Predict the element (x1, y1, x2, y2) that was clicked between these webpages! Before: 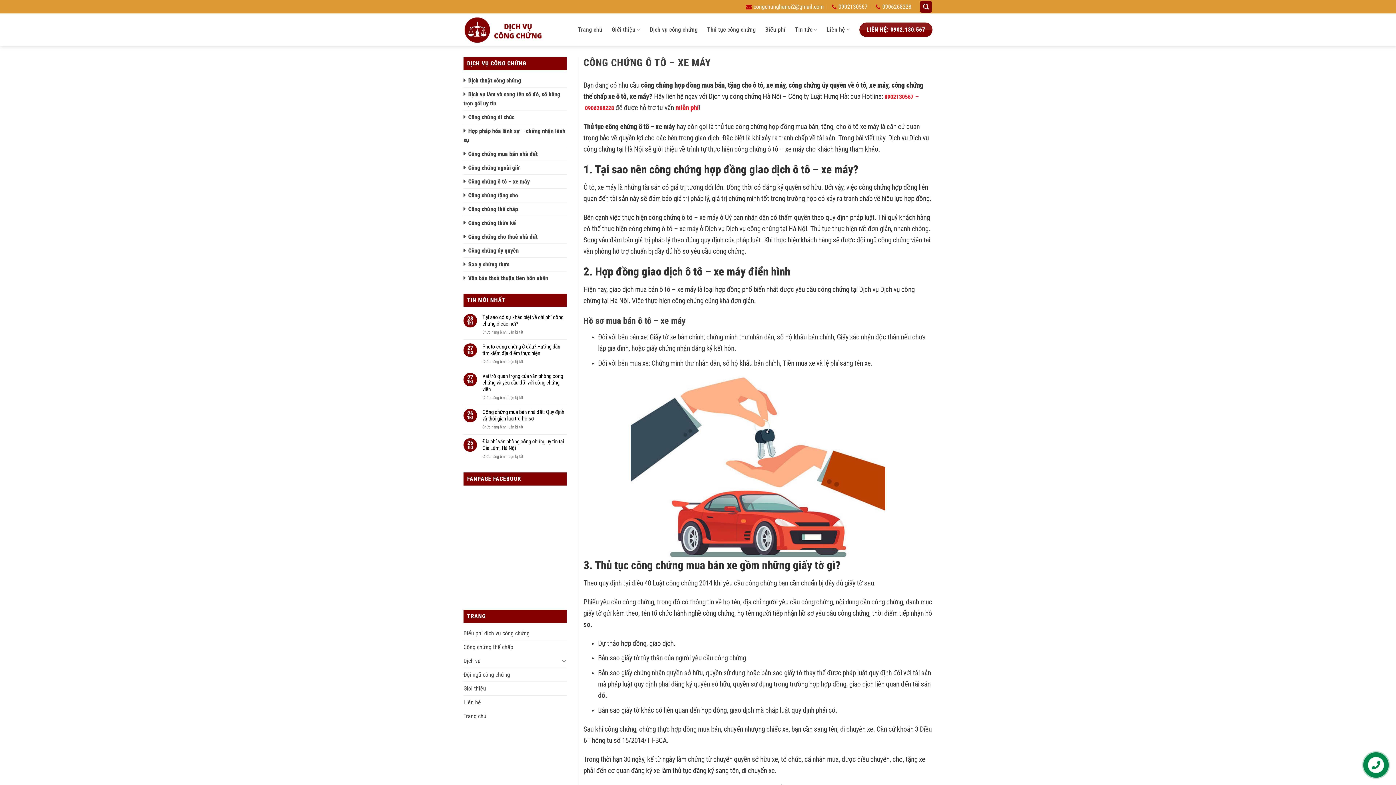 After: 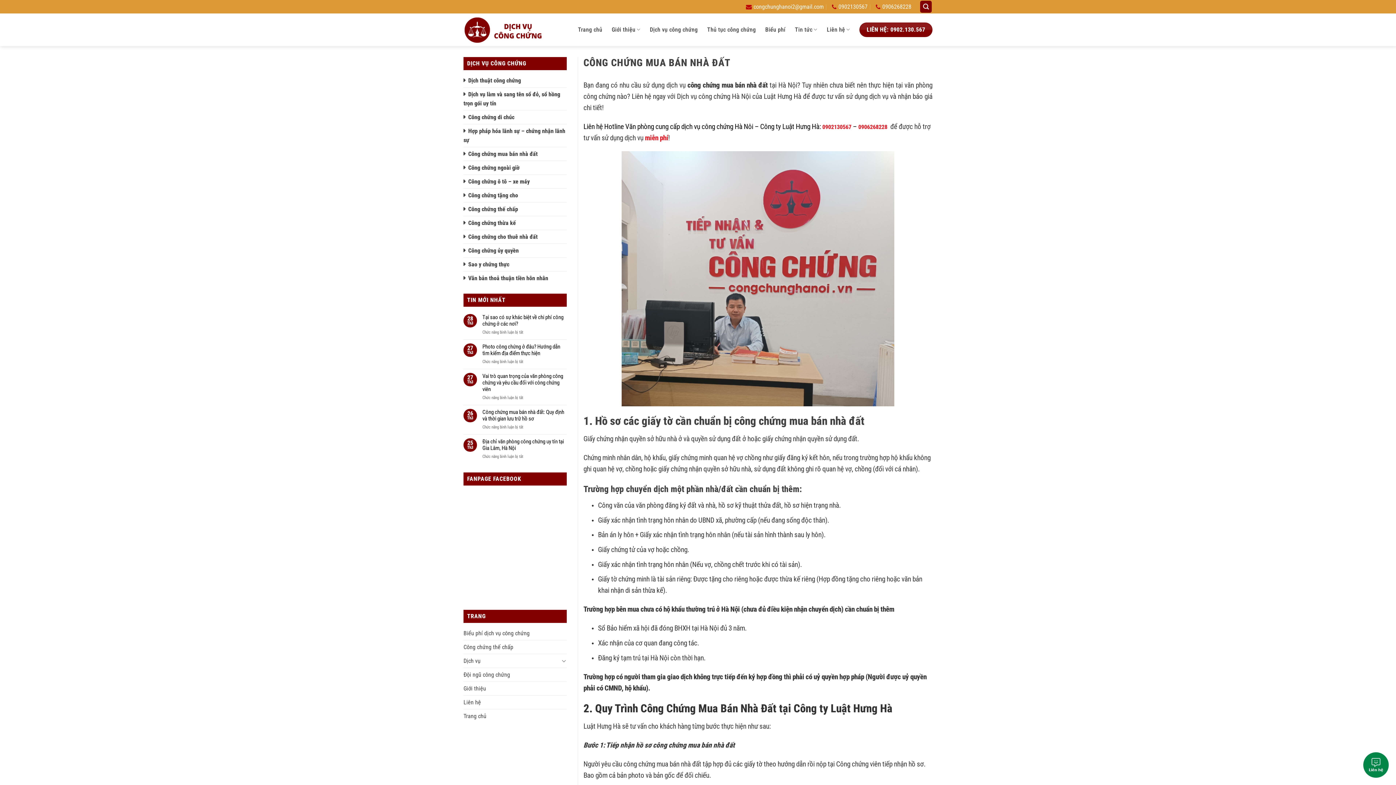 Action: bbox: (463, 147, 537, 160) label: Công chứng mua bán nhà đất